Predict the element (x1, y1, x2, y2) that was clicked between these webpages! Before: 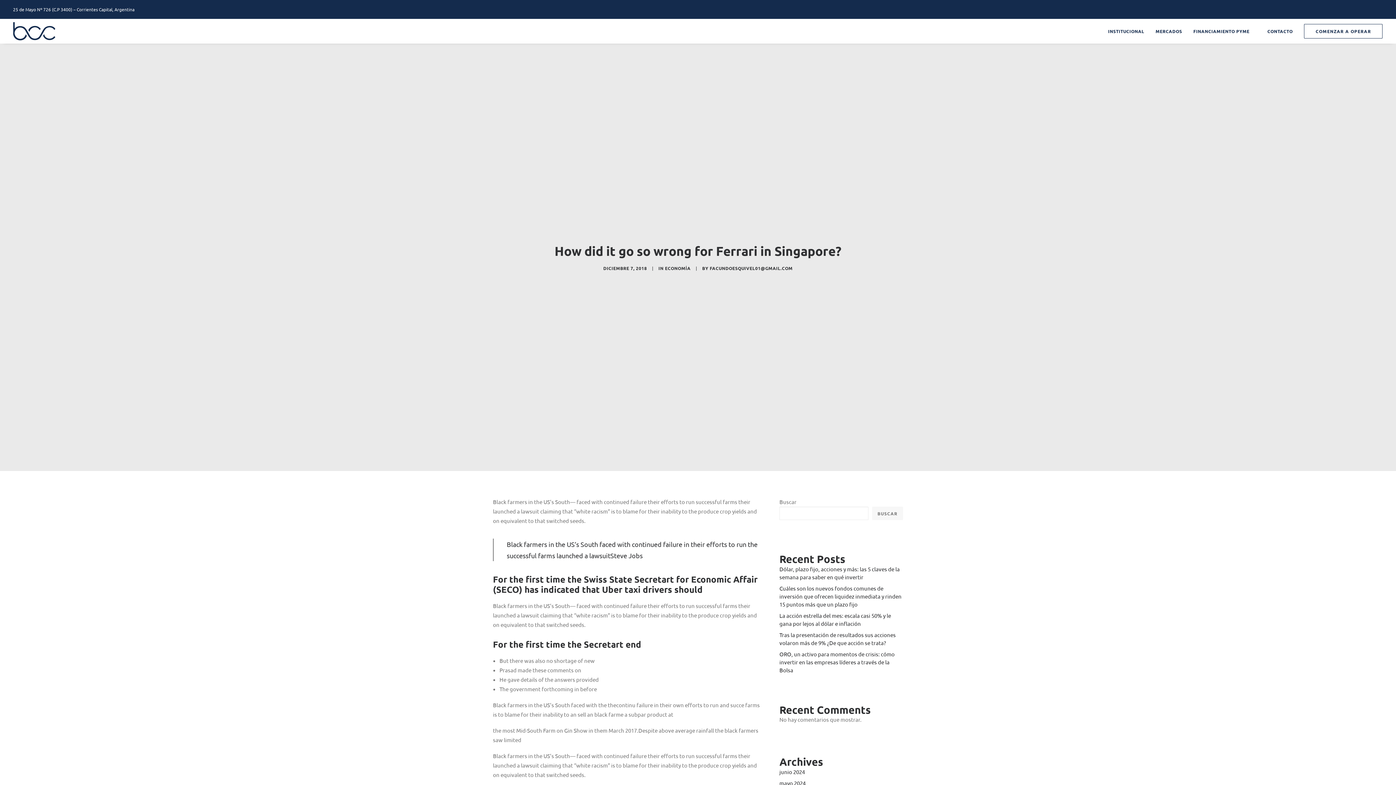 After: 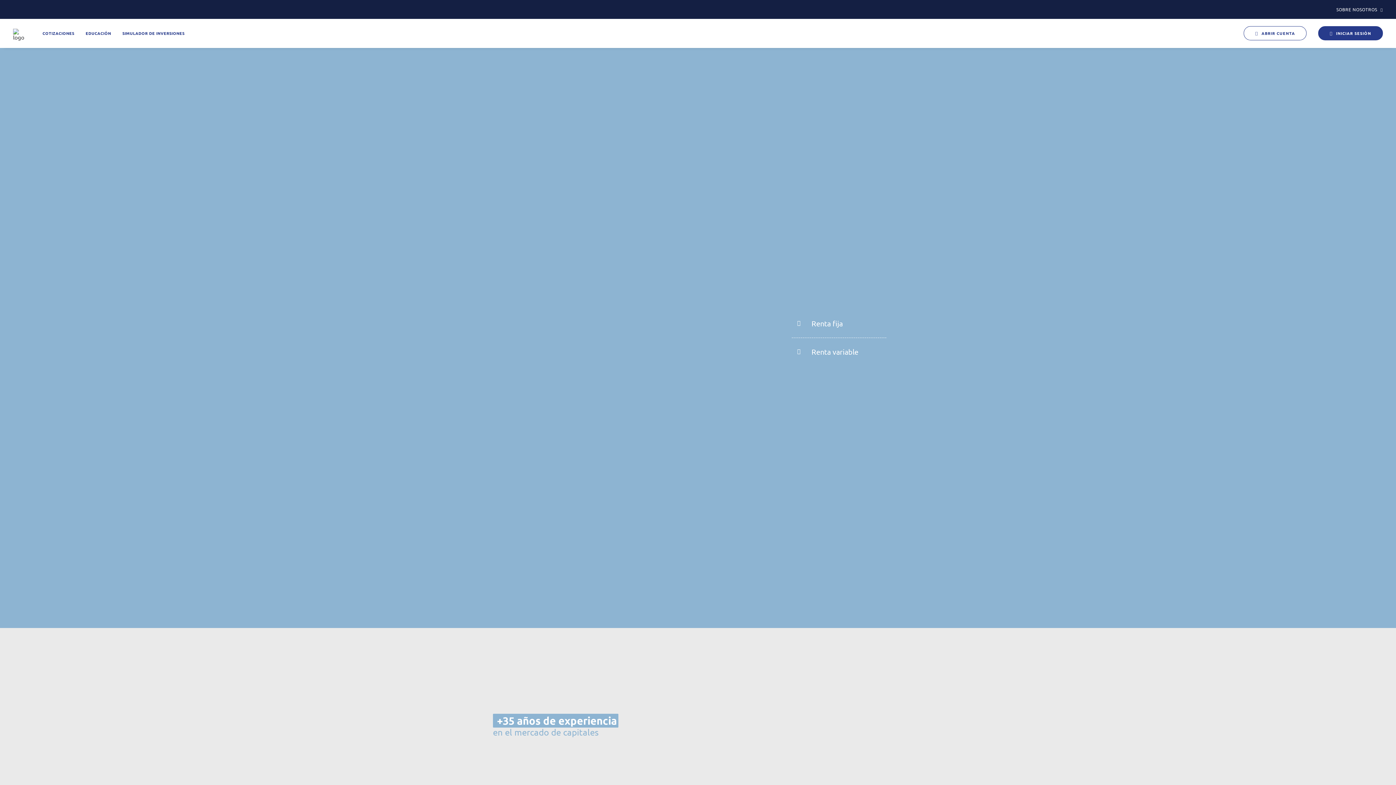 Action: label: COMENZAR A OPERAR bbox: (1299, 24, 1383, 38)